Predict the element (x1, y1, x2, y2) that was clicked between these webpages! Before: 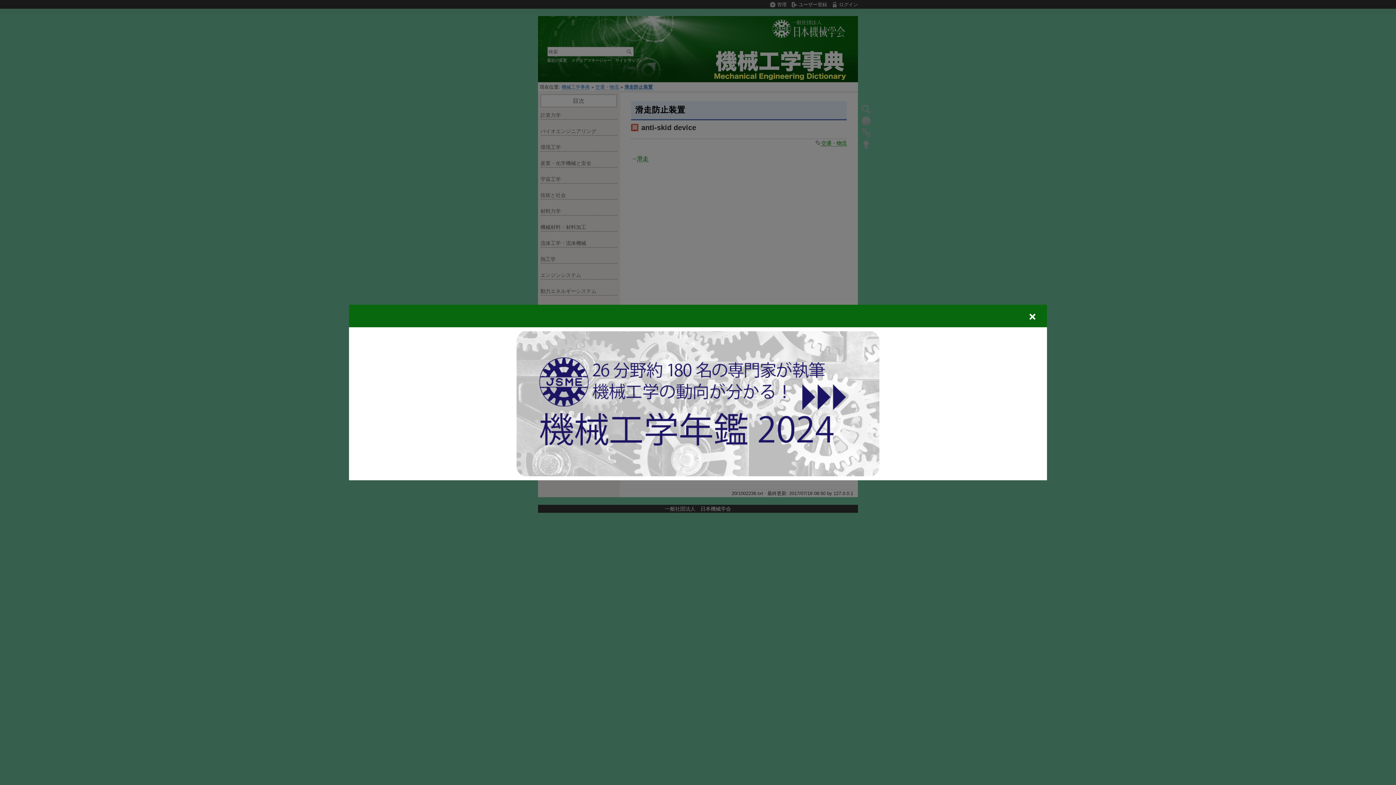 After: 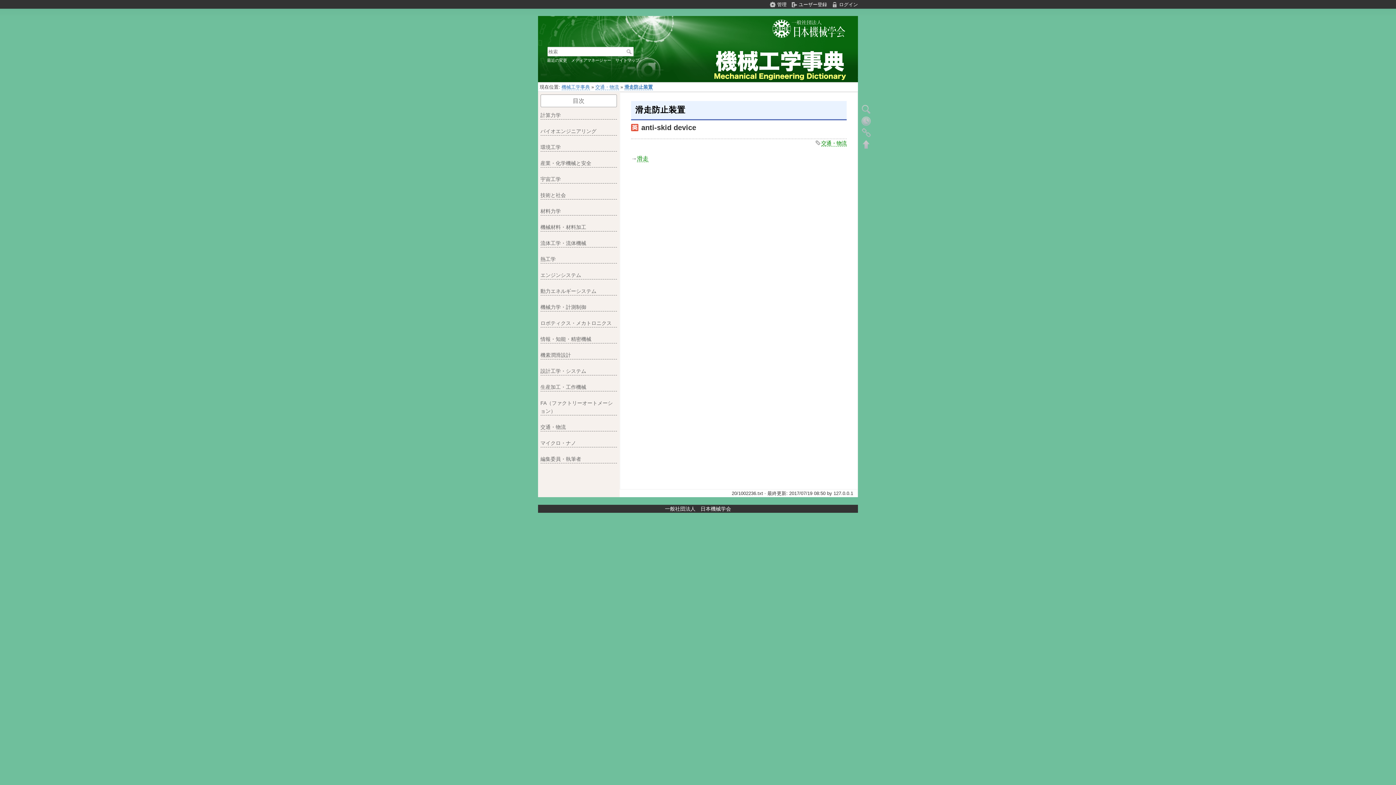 Action: bbox: (516, 400, 879, 406)